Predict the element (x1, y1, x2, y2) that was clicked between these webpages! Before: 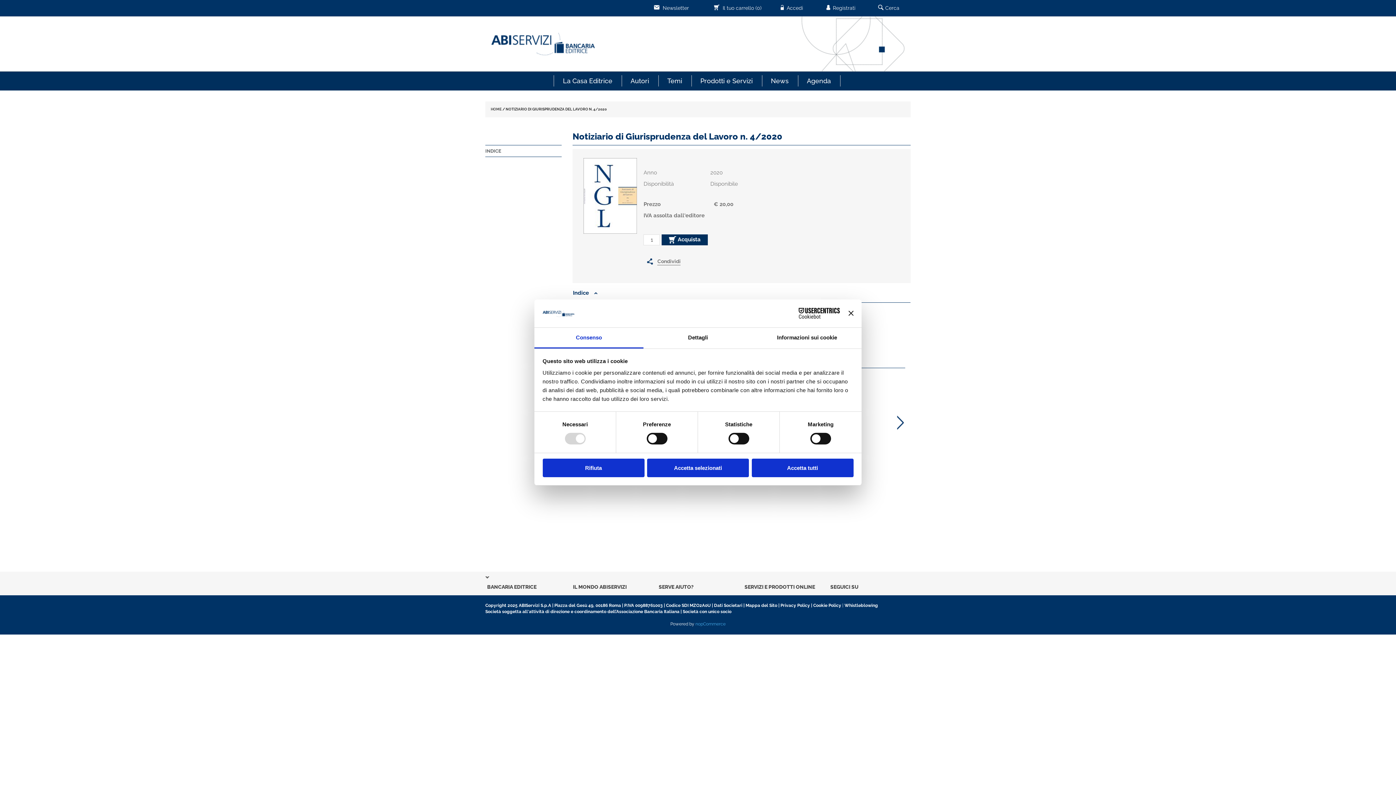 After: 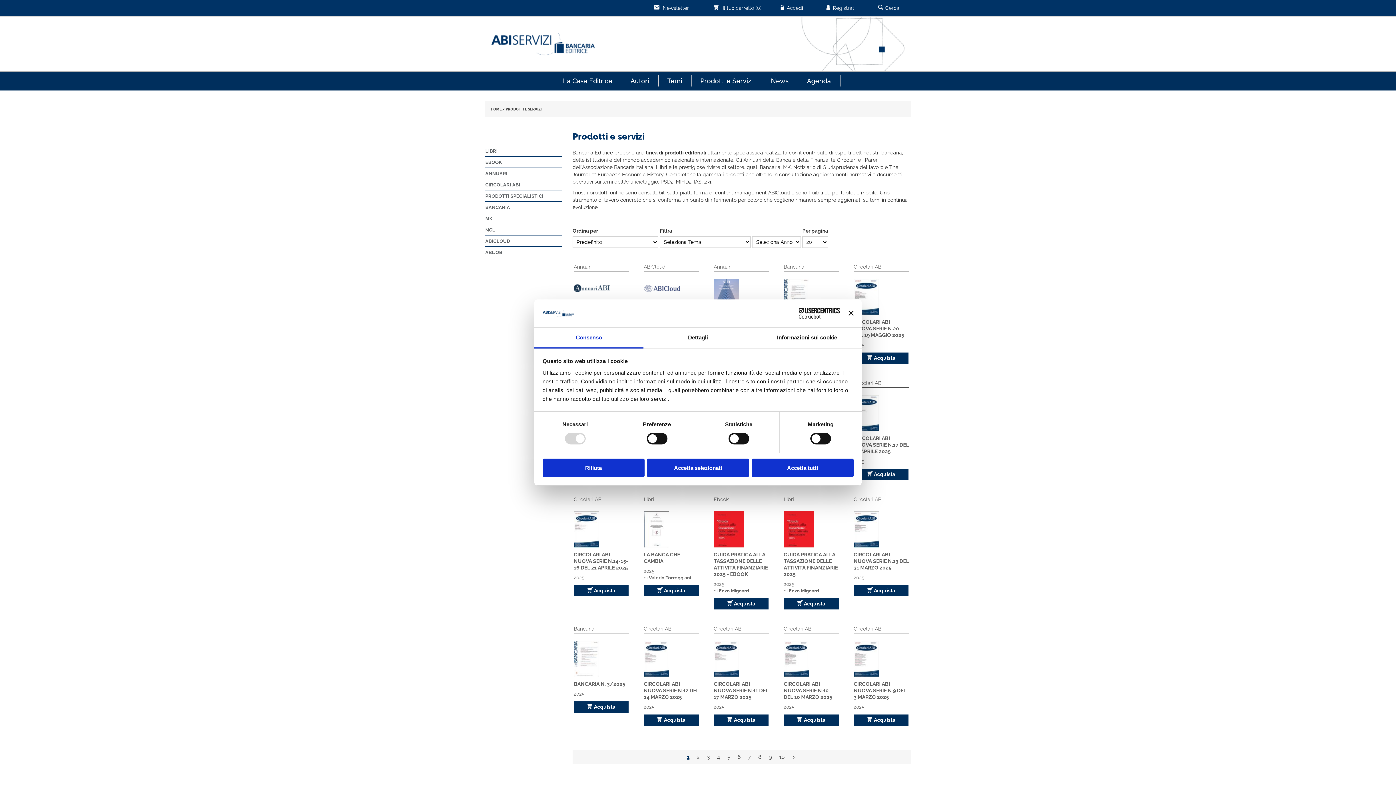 Action: label: Prodotti e Servizi bbox: (691, 75, 762, 86)